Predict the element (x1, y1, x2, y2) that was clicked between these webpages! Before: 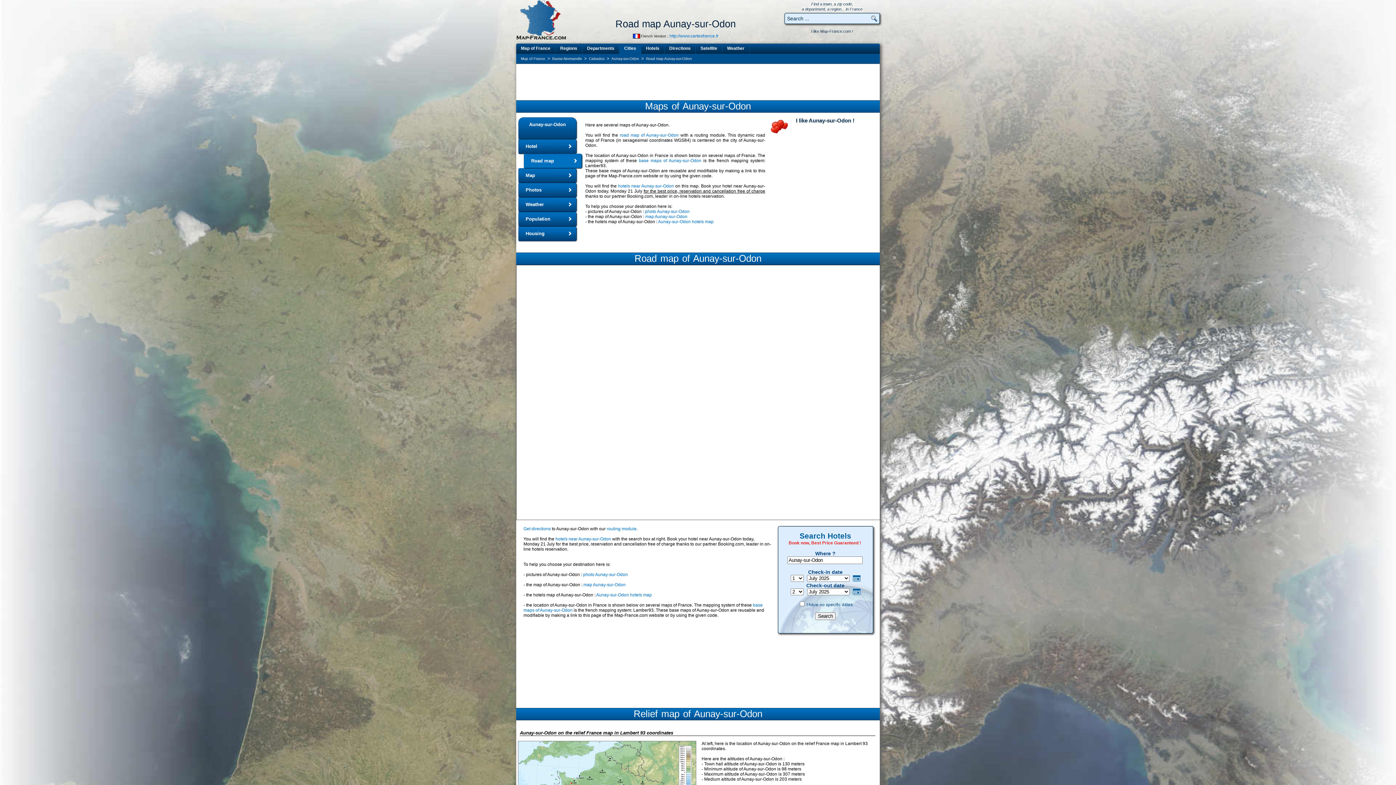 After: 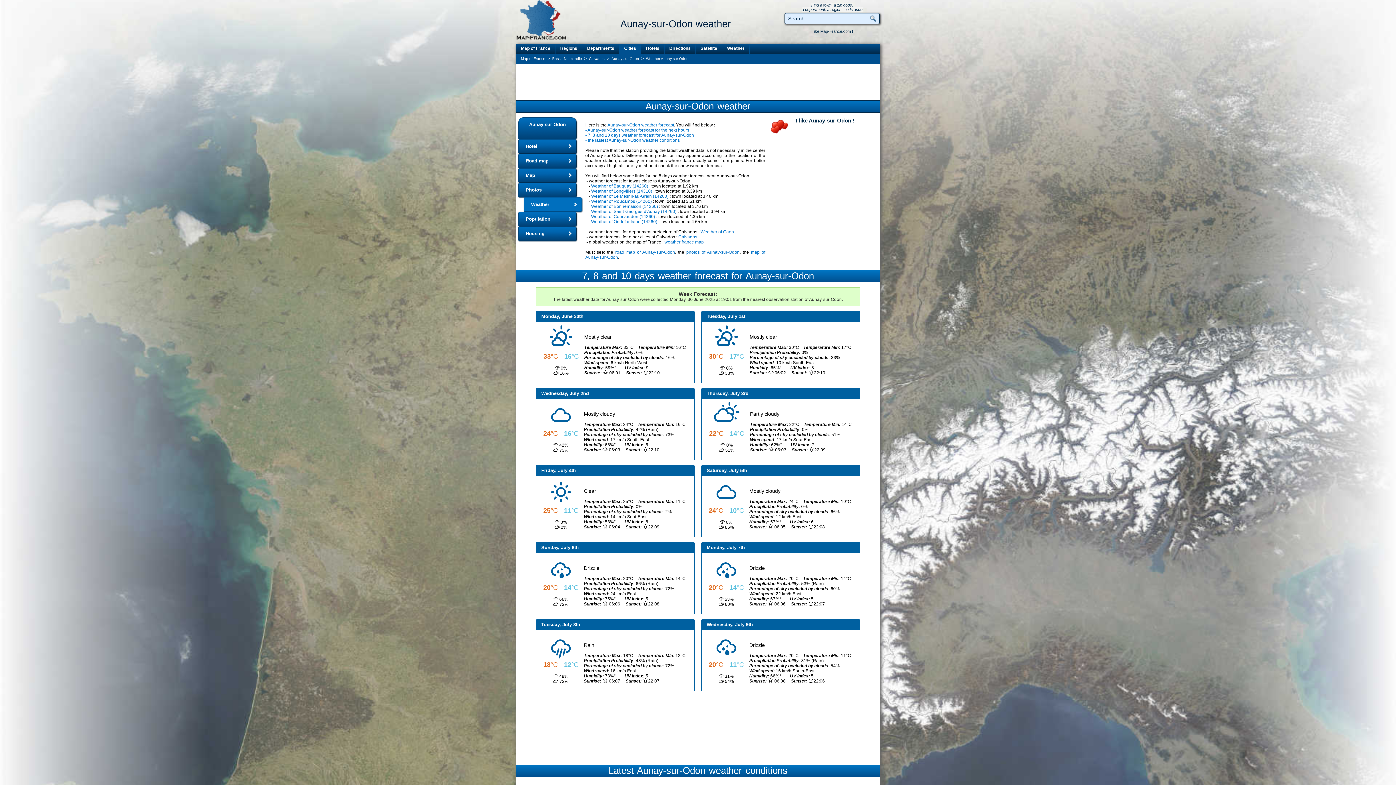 Action: label: Weather bbox: (518, 197, 576, 212)